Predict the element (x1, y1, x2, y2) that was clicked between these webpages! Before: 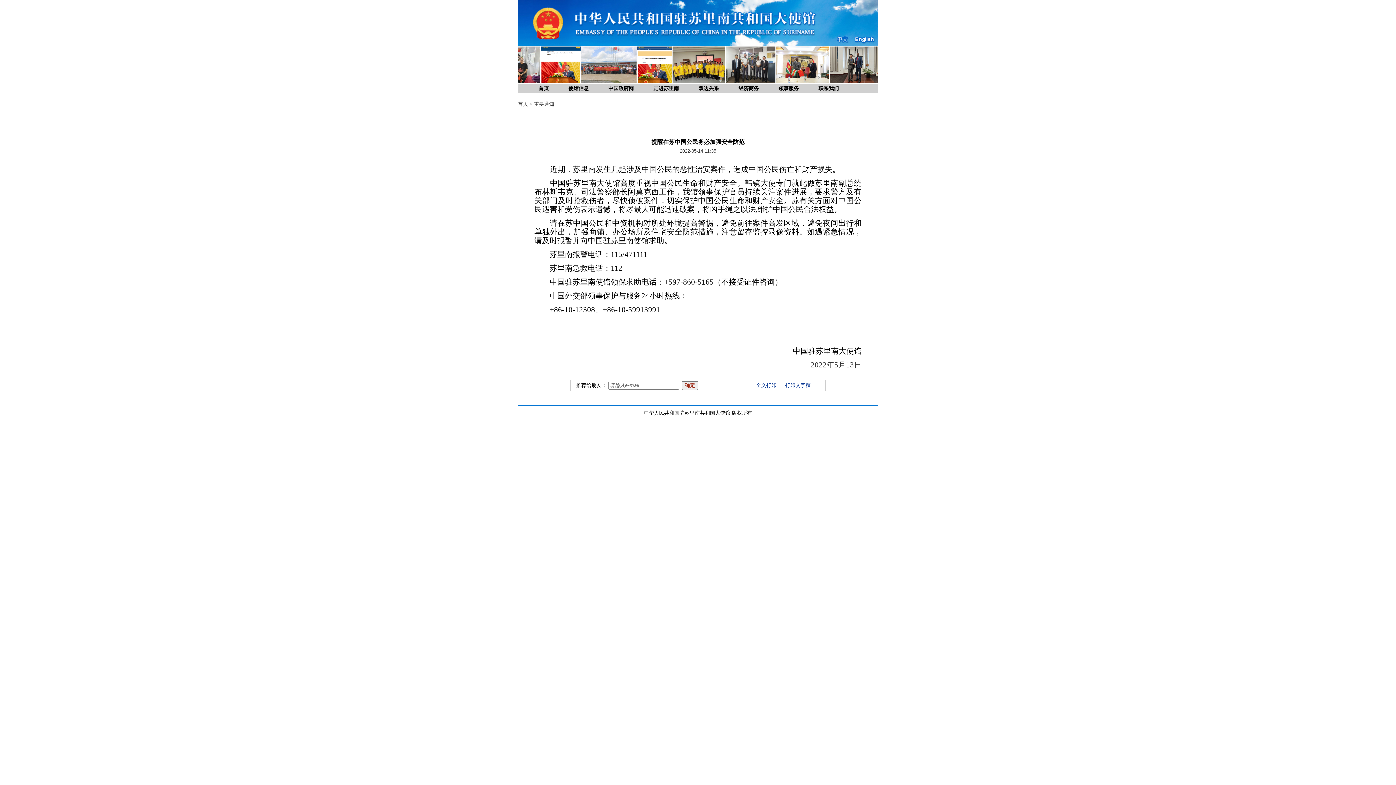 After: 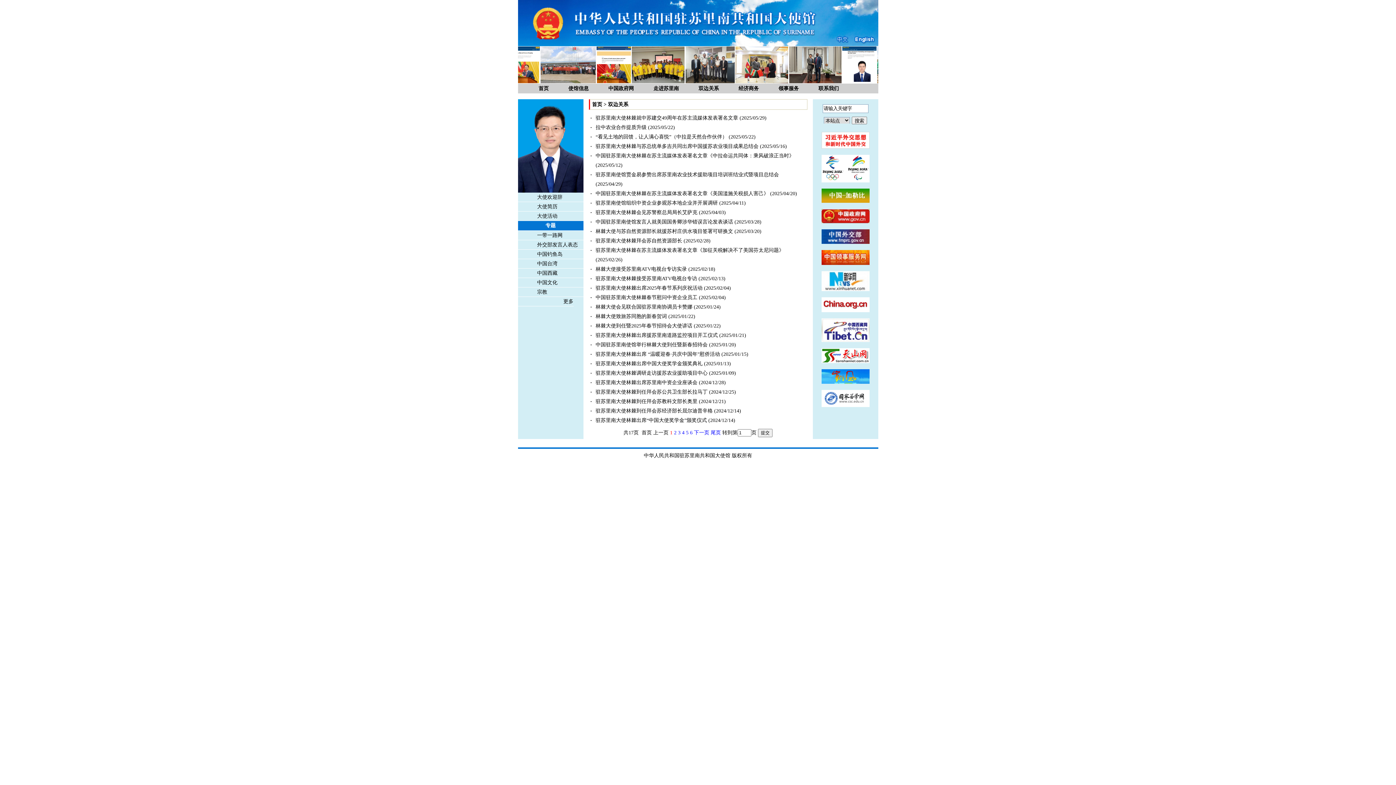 Action: label: 双边关系 bbox: (688, 83, 728, 93)